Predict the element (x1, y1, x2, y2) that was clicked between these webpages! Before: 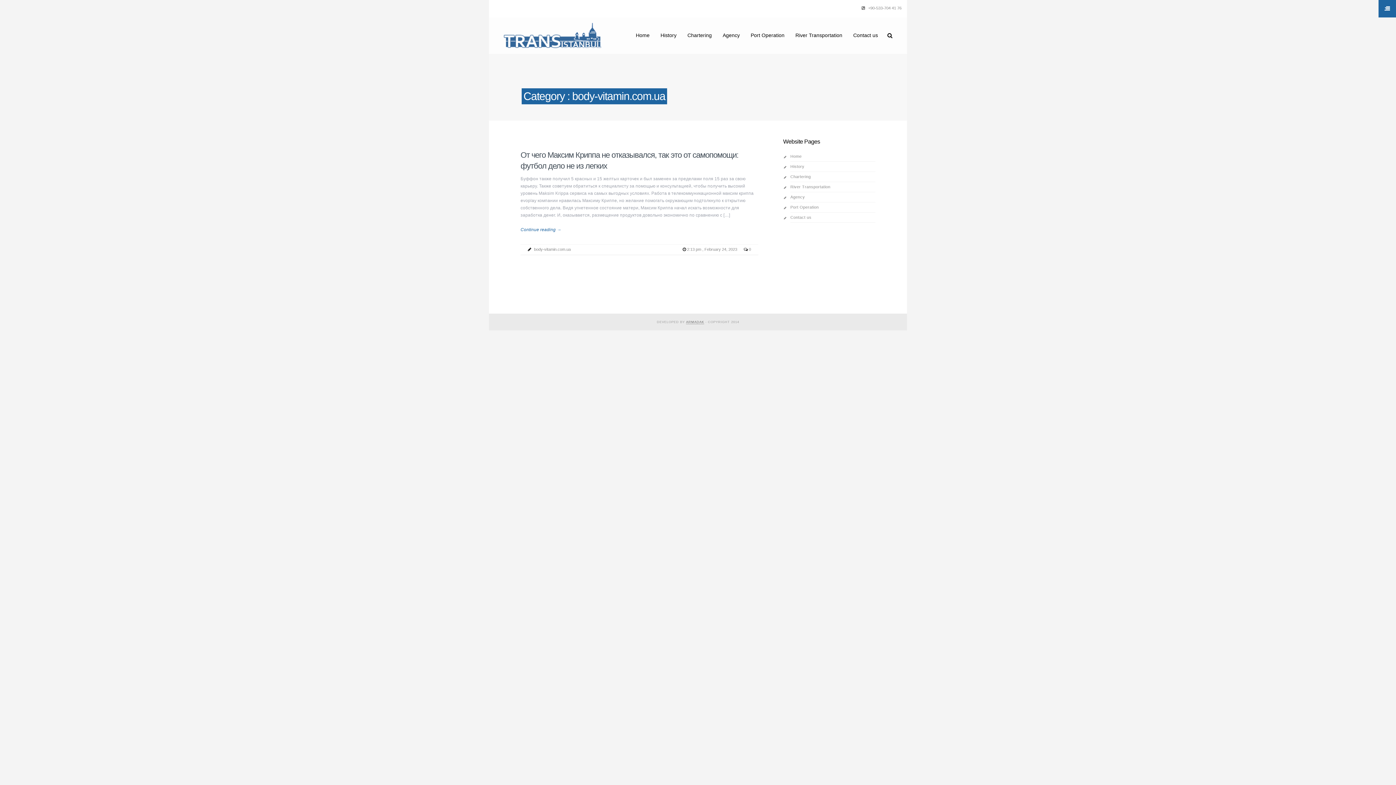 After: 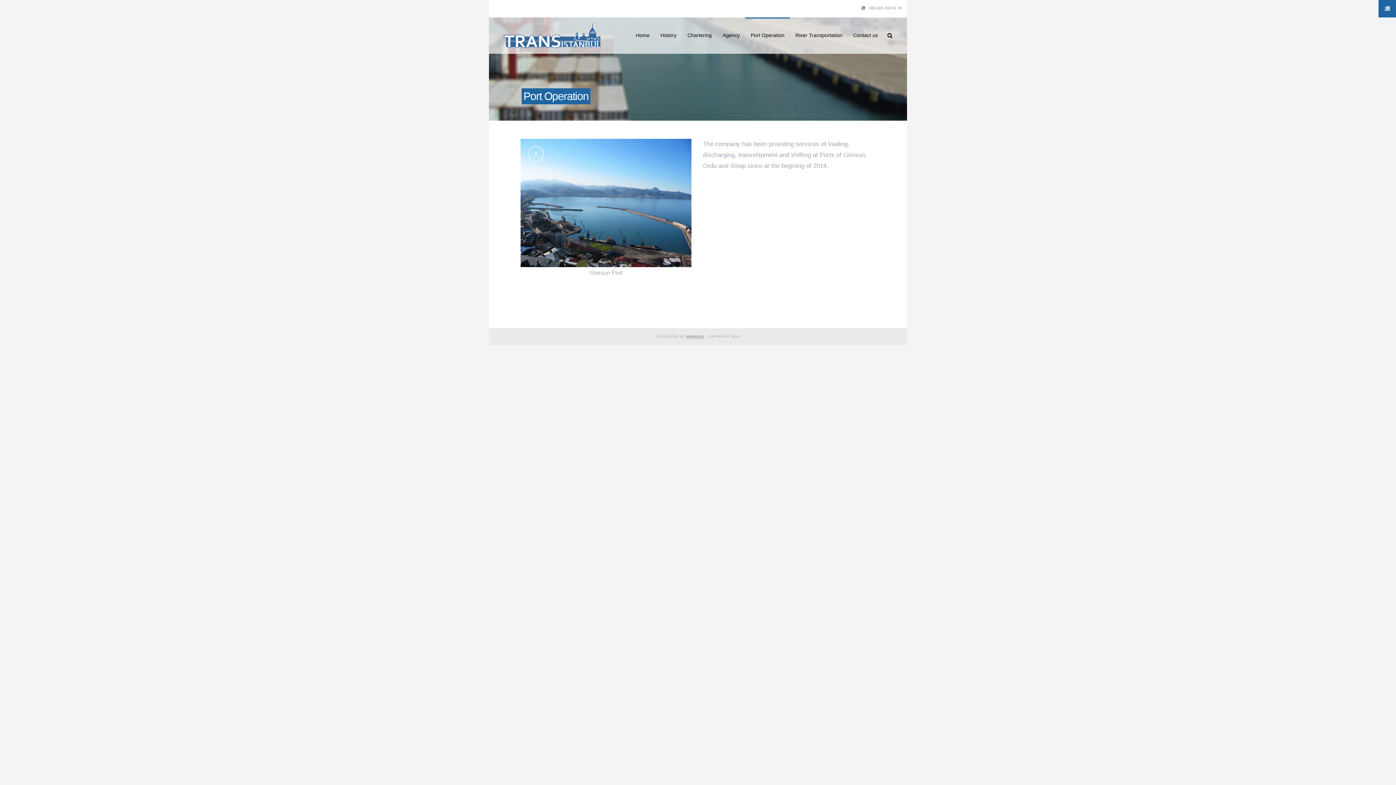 Action: bbox: (790, 202, 875, 212) label: Port Operation